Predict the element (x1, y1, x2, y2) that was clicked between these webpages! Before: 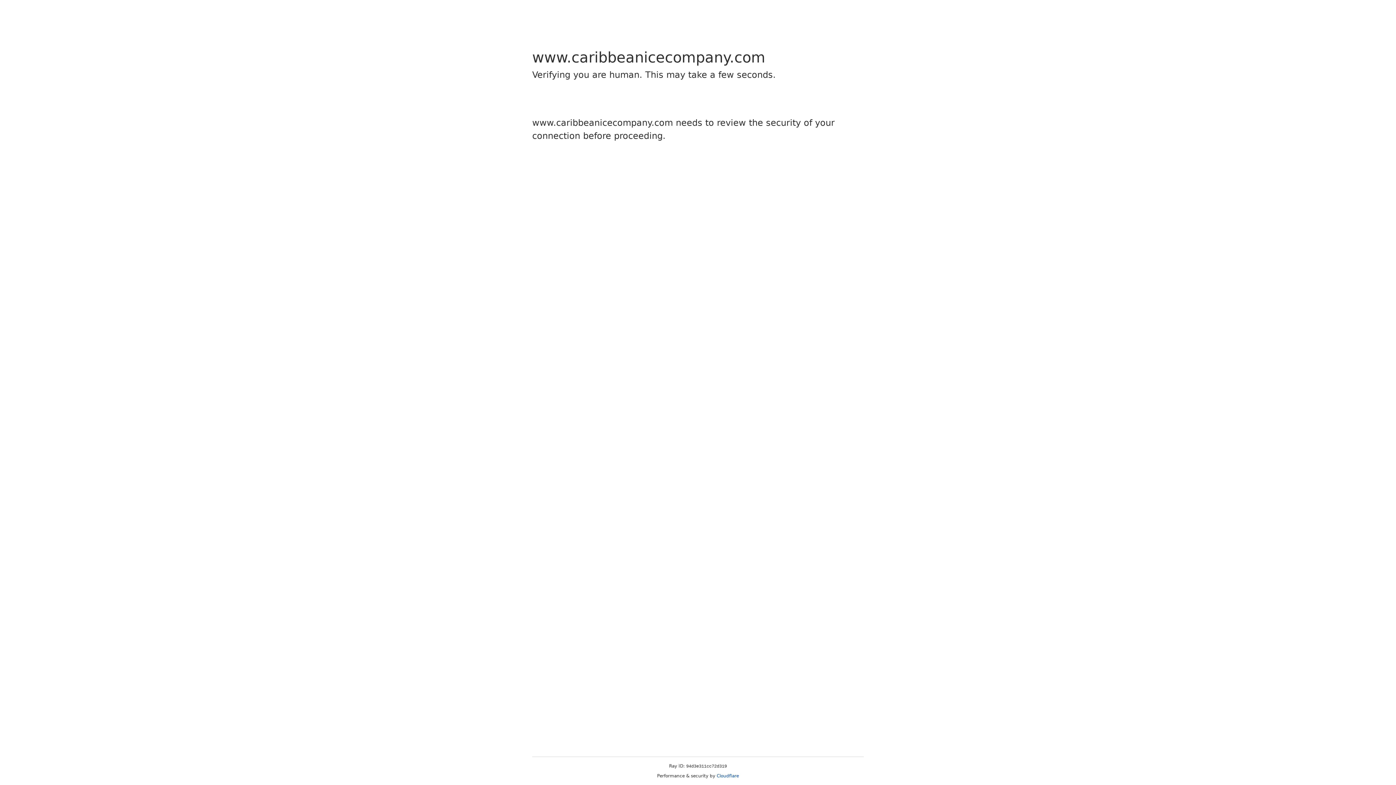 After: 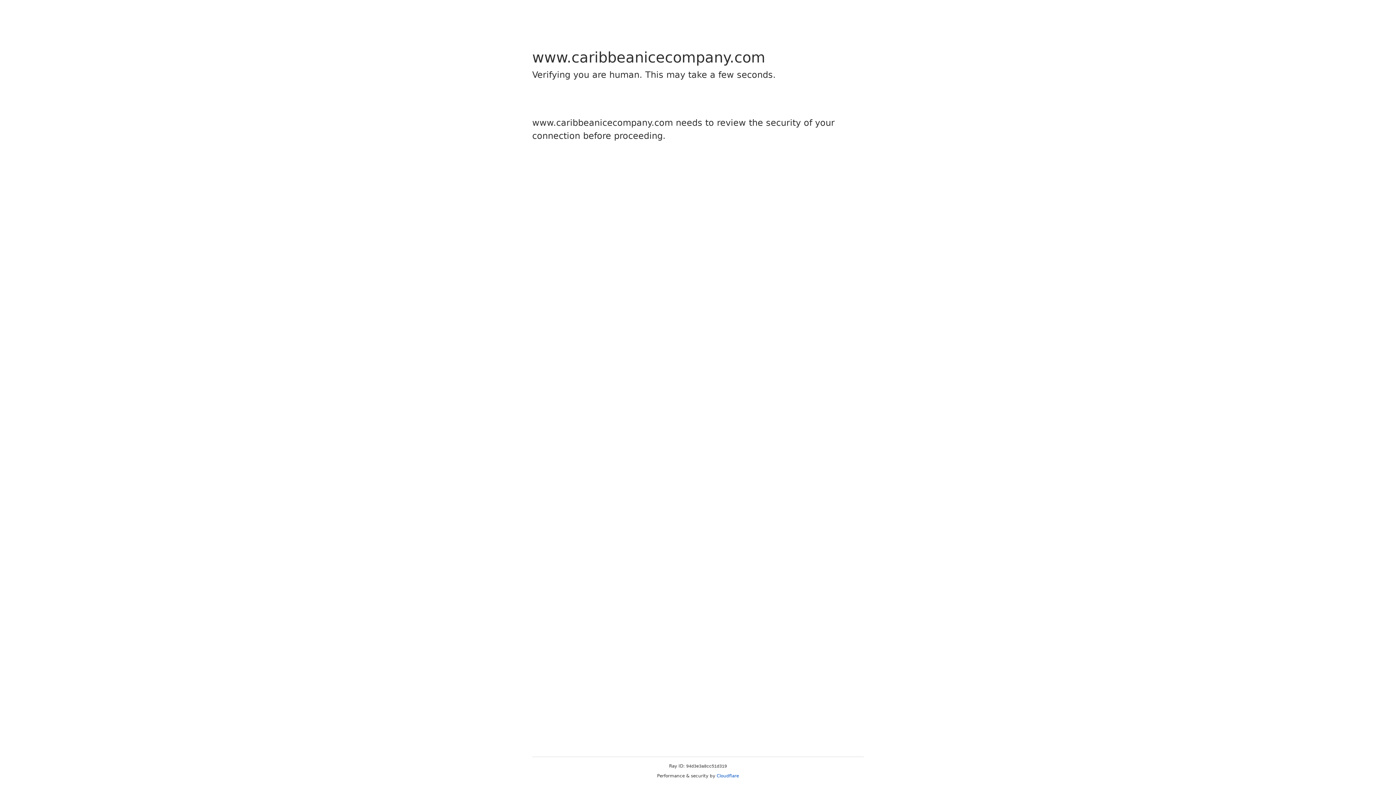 Action: label: Cloudflare bbox: (716, 773, 739, 778)